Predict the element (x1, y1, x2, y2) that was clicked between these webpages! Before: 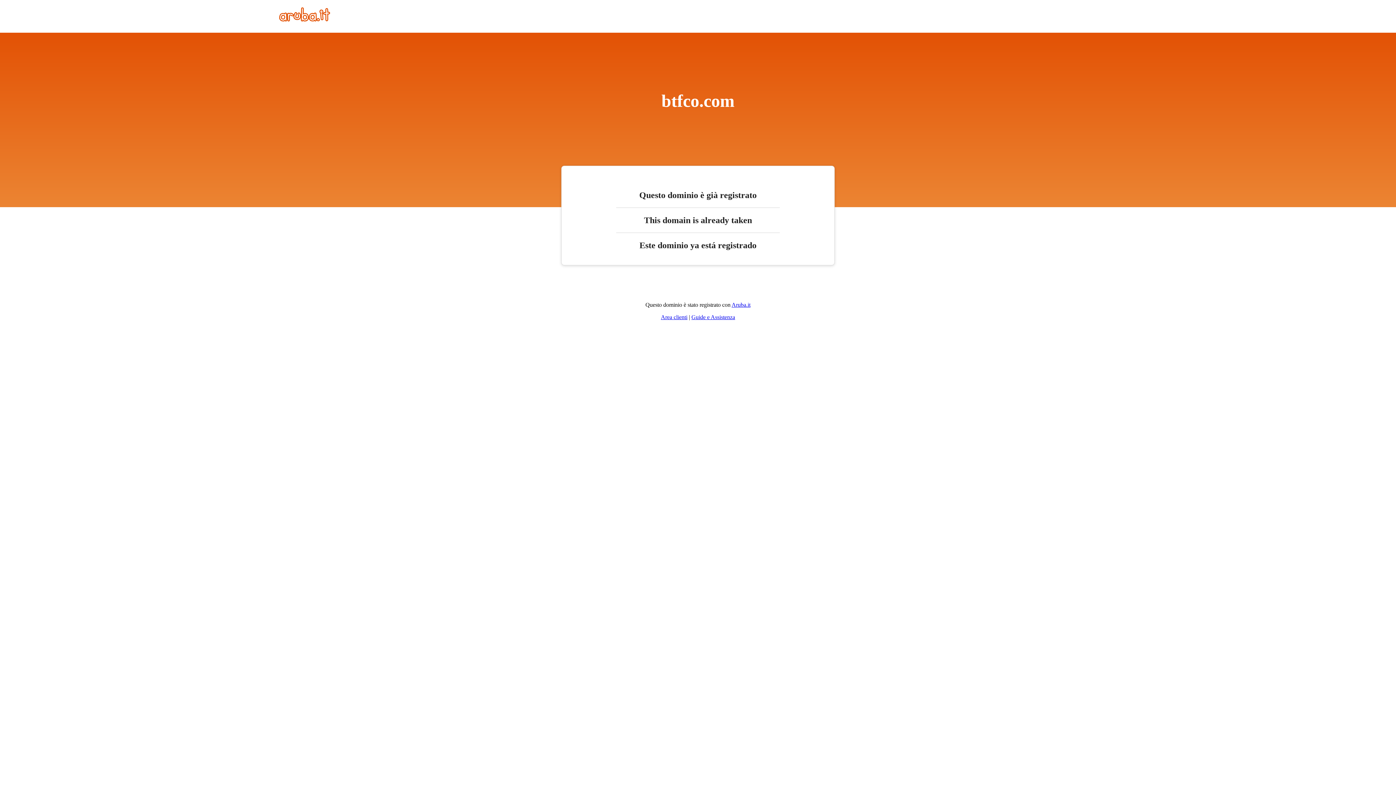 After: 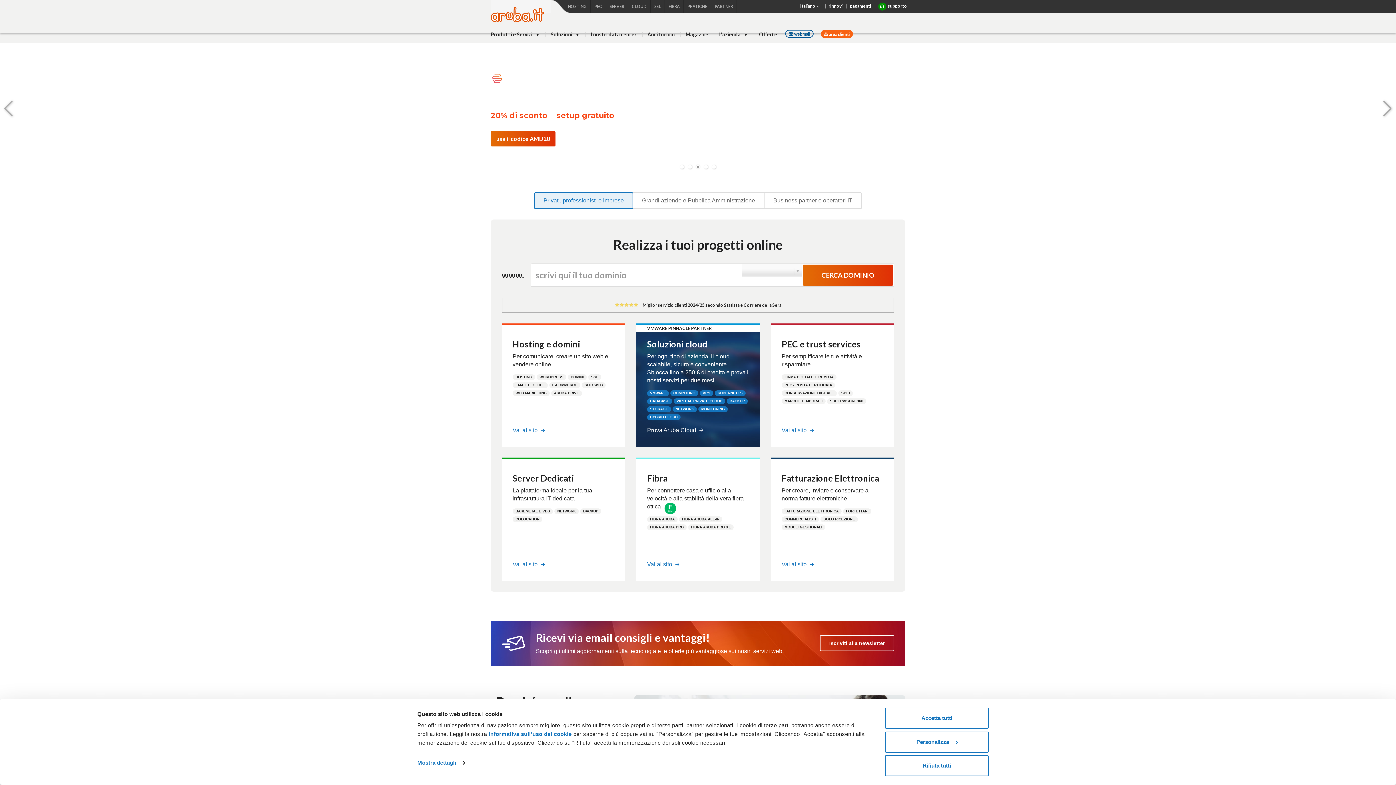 Action: label: Aruba.it bbox: (731, 301, 750, 308)